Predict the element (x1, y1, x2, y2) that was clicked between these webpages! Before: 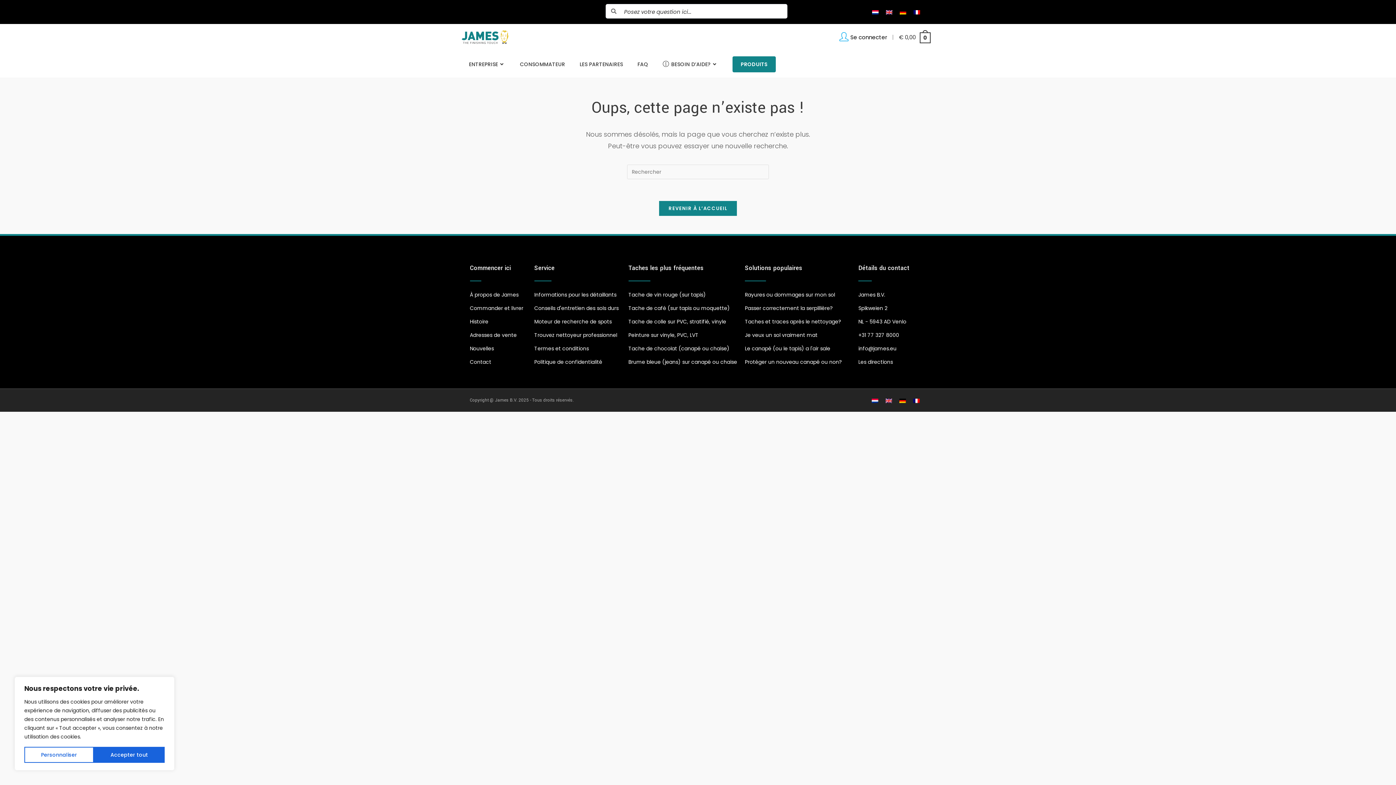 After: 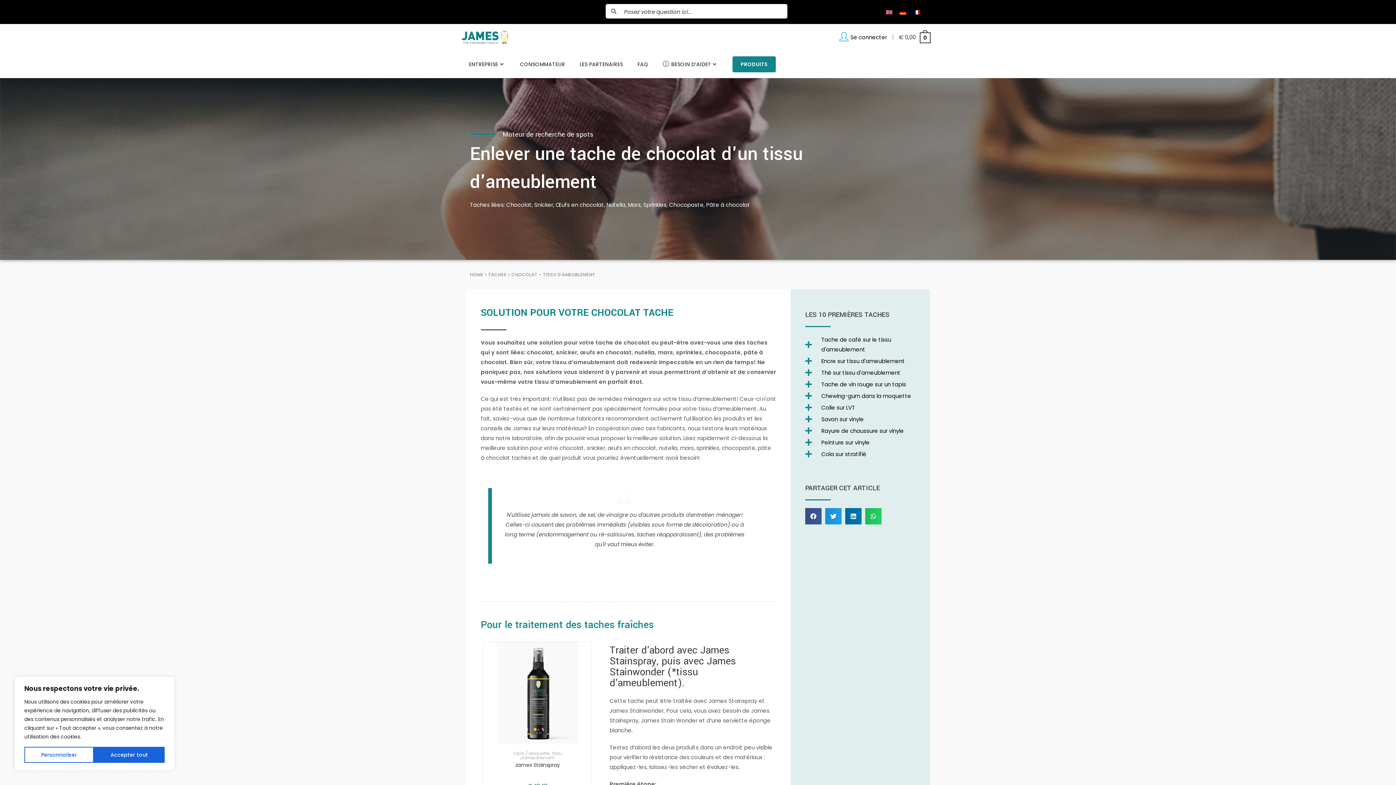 Action: label: Tache de chocolat (canapé ou chaise) bbox: (628, 344, 737, 353)